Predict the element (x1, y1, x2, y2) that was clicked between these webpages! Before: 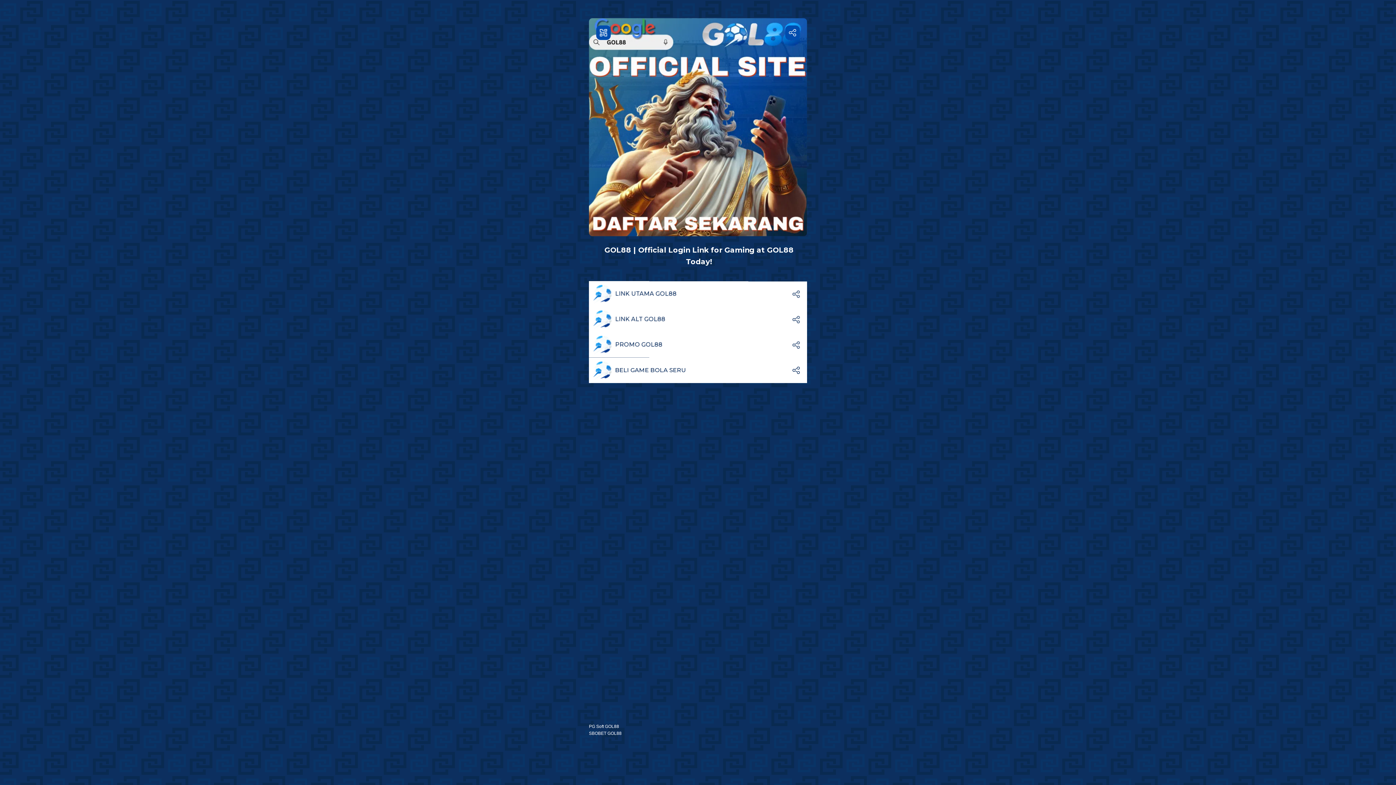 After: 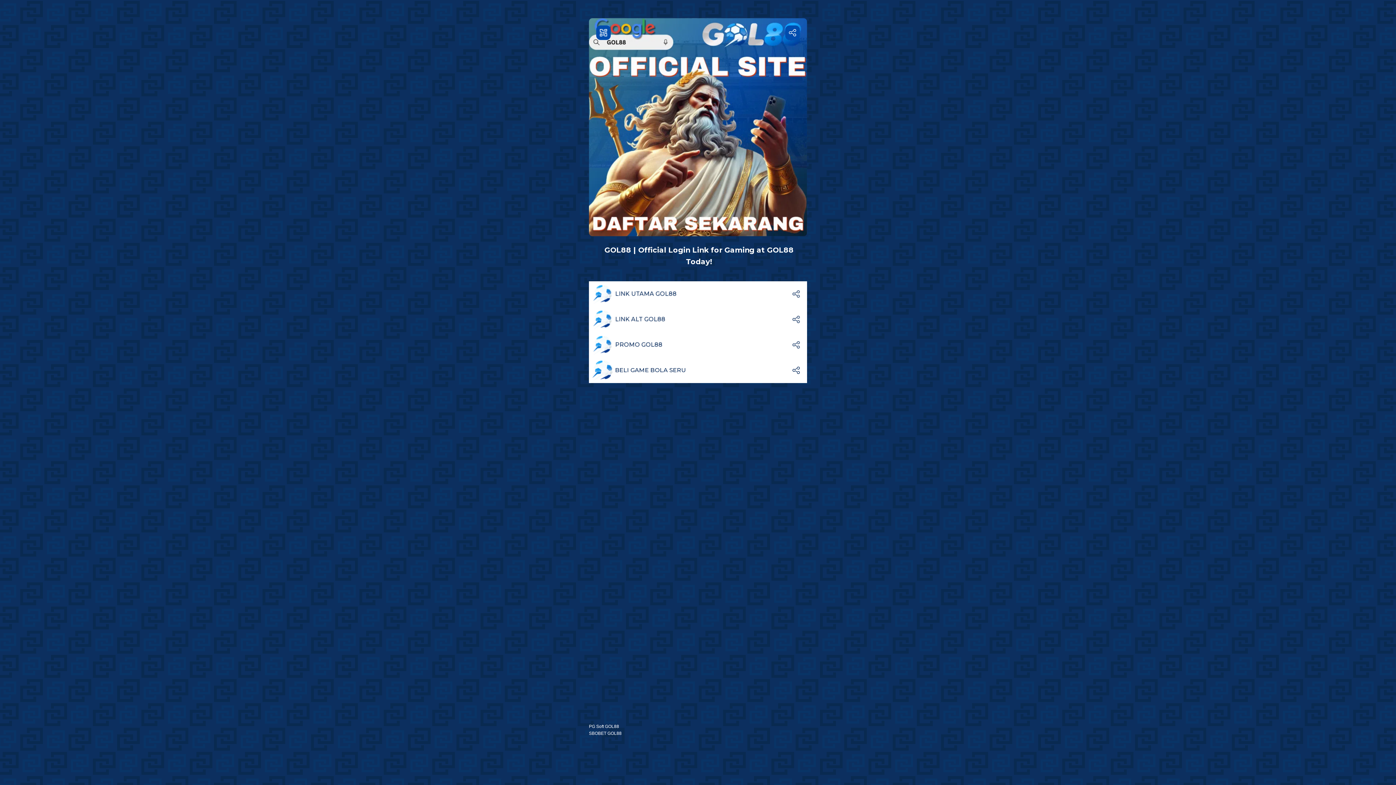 Action: label: BELI GAME BOLA SERU bbox: (589, 357, 807, 383)